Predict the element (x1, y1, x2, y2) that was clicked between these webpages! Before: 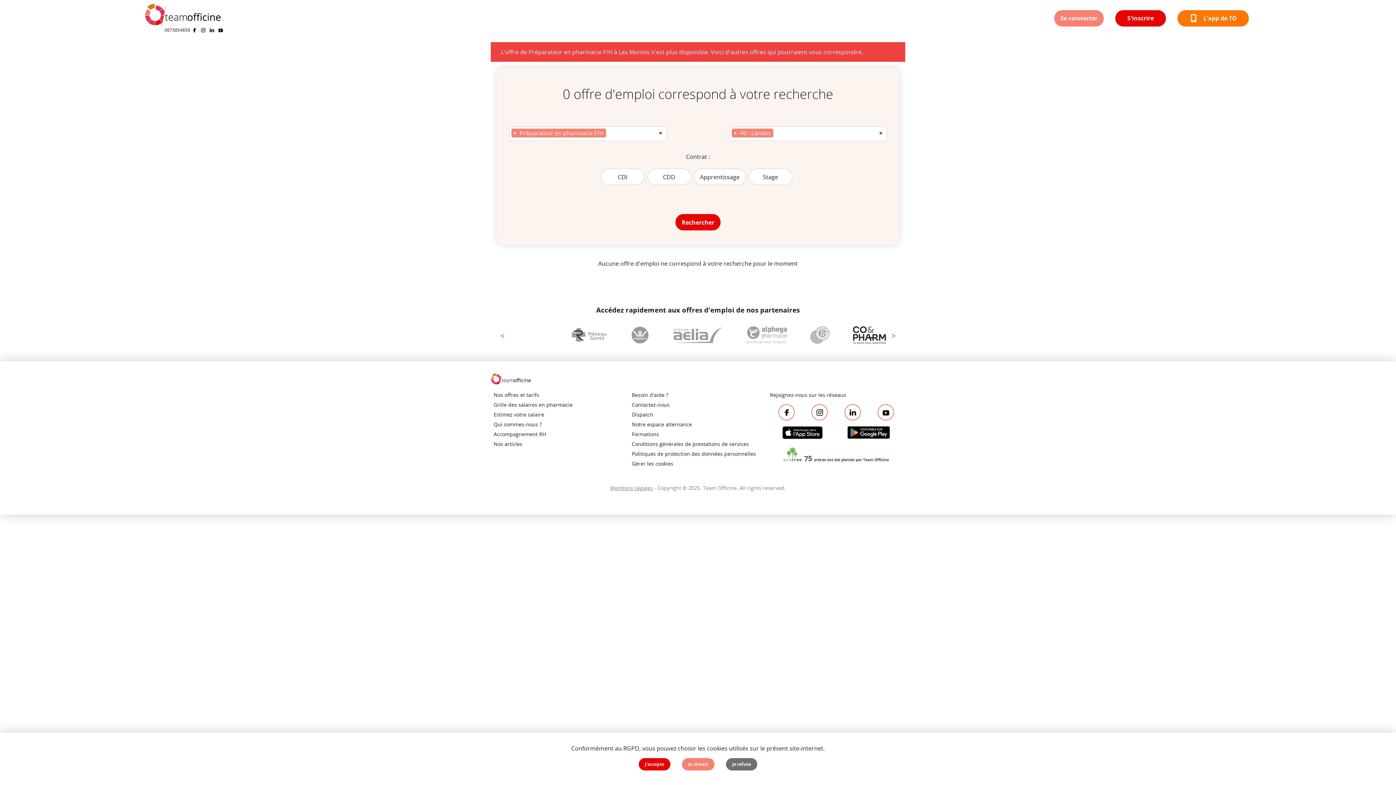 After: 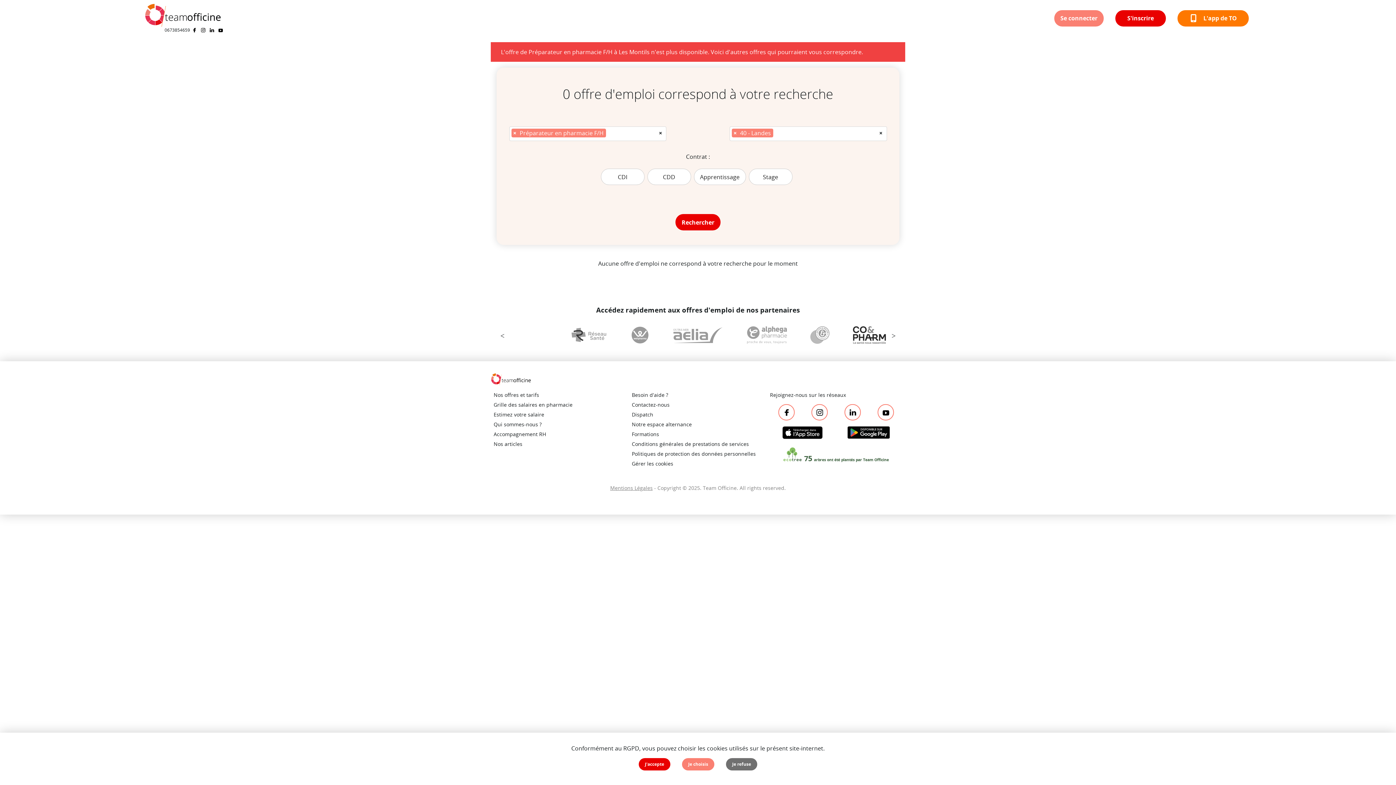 Action: bbox: (632, 411, 653, 418) label: Dispatch